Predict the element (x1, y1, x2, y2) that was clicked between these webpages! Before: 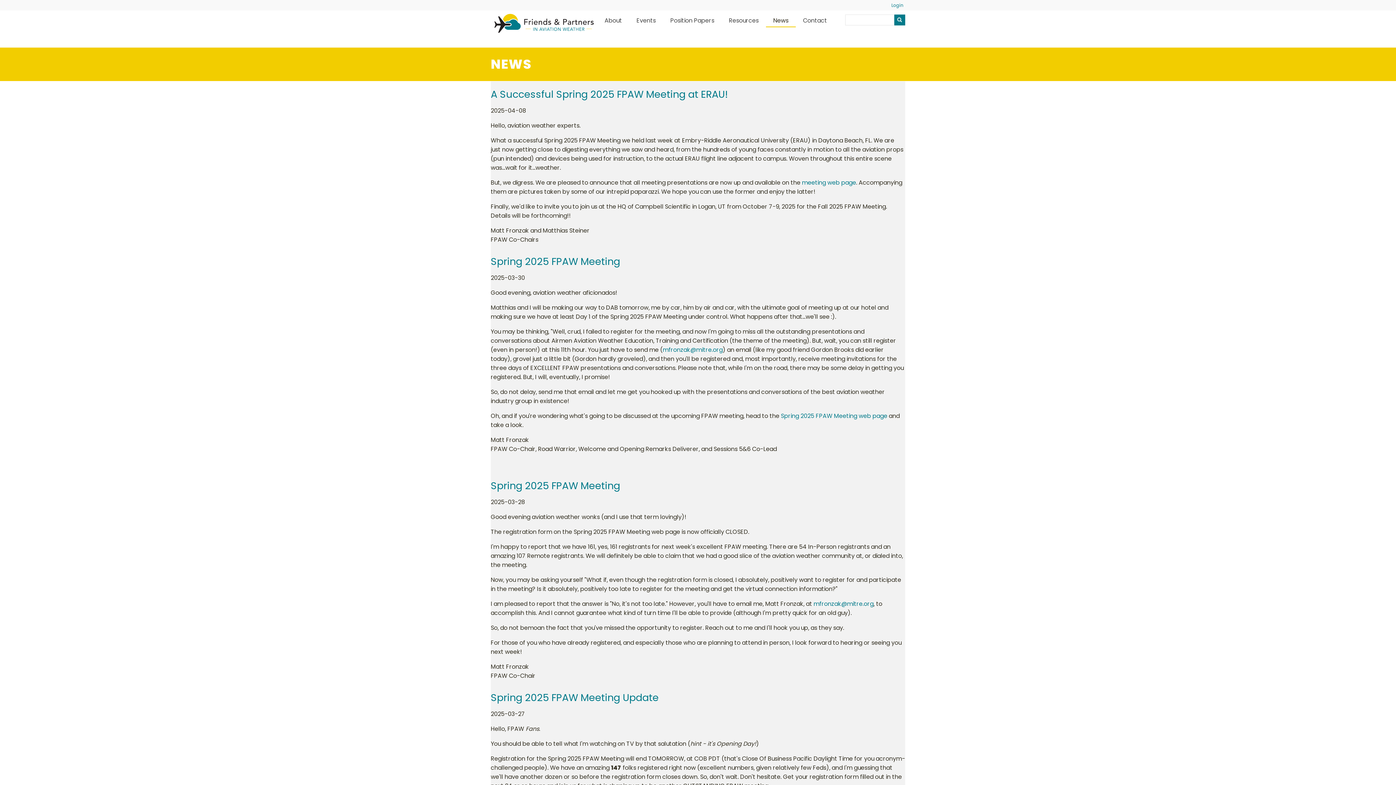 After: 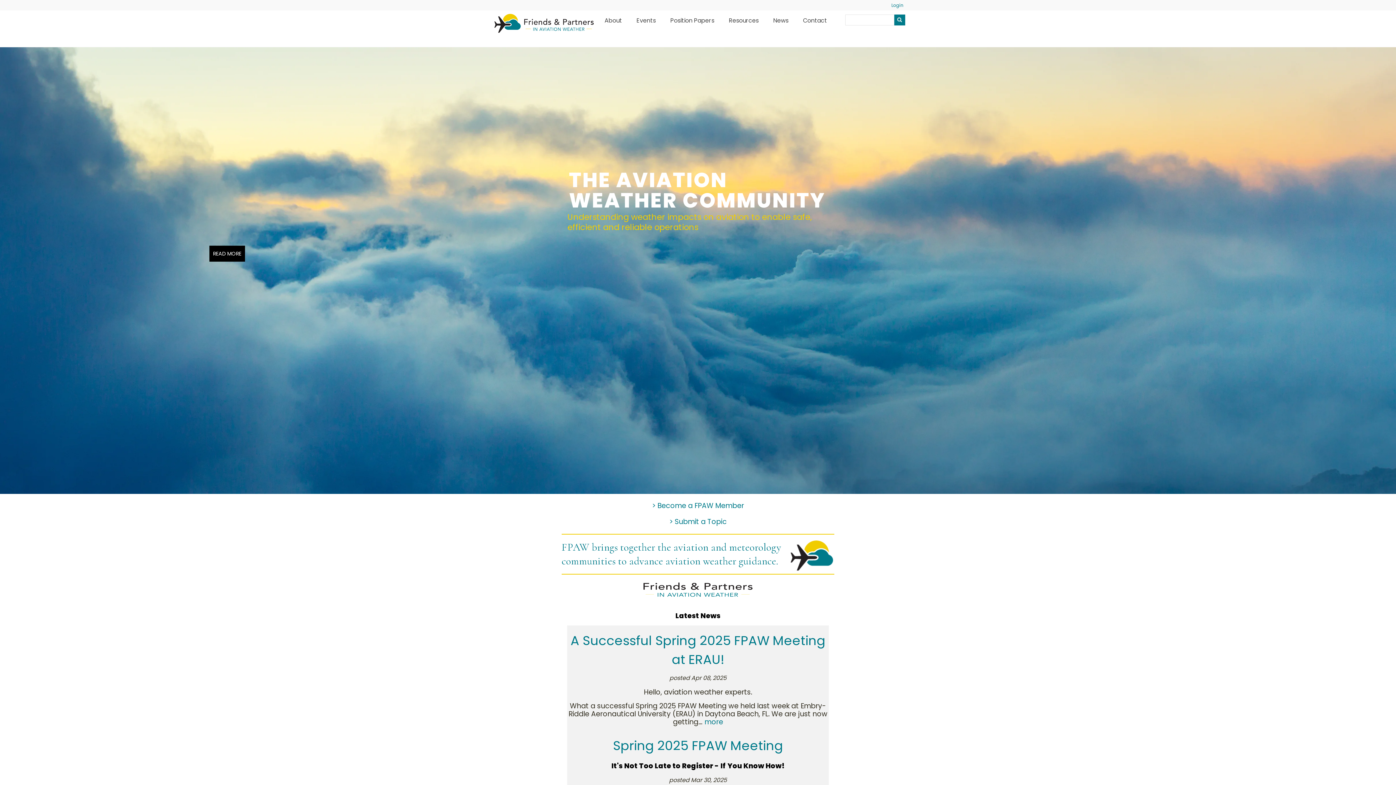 Action: bbox: (490, 29, 600, 39)